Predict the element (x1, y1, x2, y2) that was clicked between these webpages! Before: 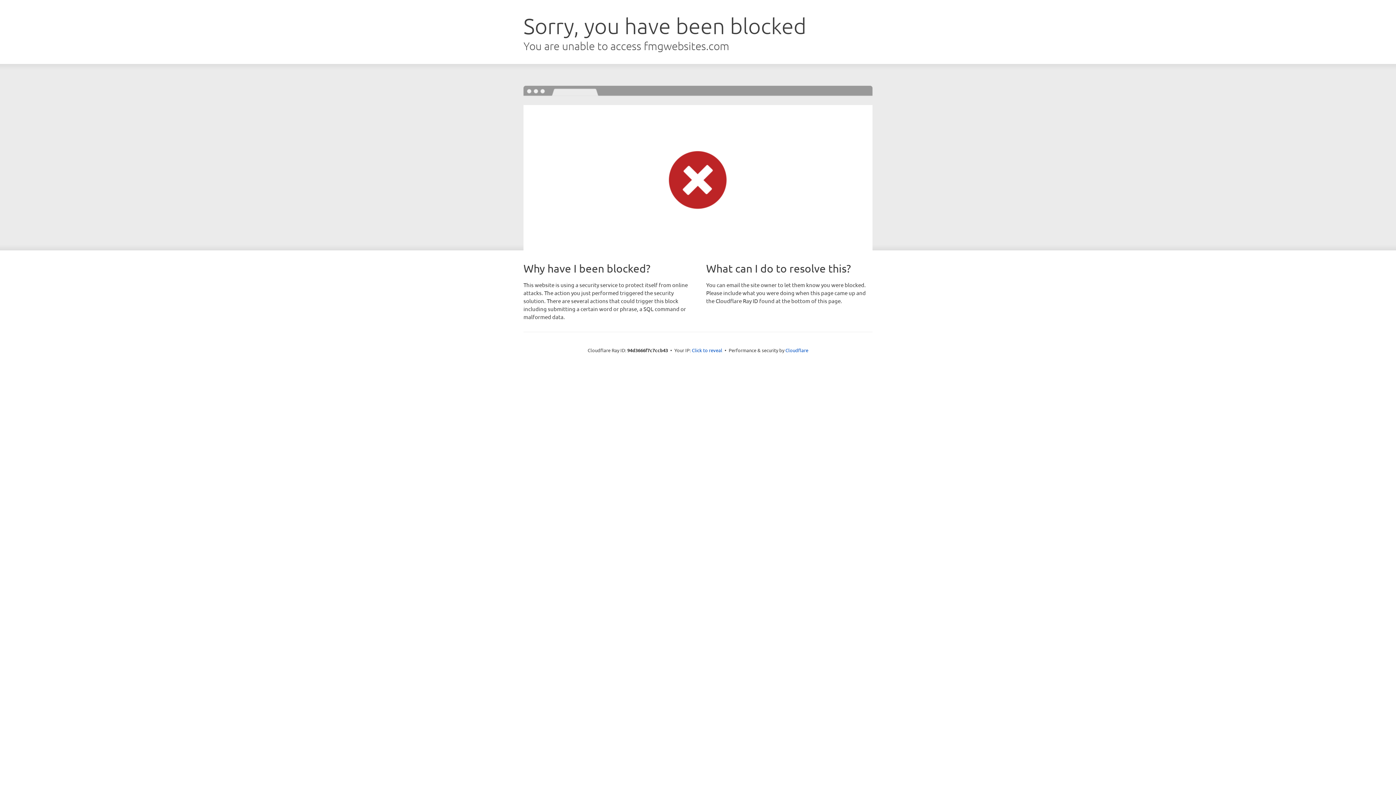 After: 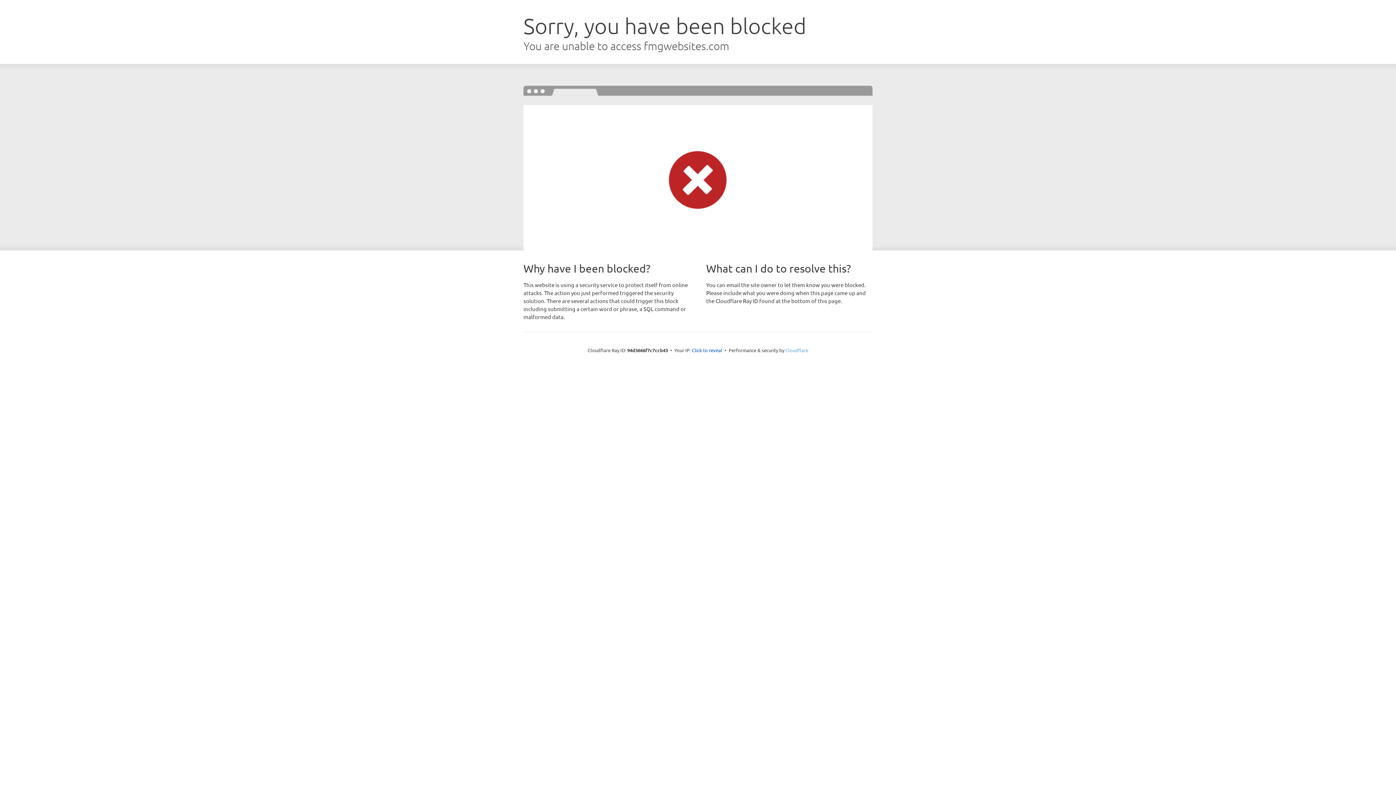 Action: bbox: (785, 347, 808, 353) label: Cloudflare